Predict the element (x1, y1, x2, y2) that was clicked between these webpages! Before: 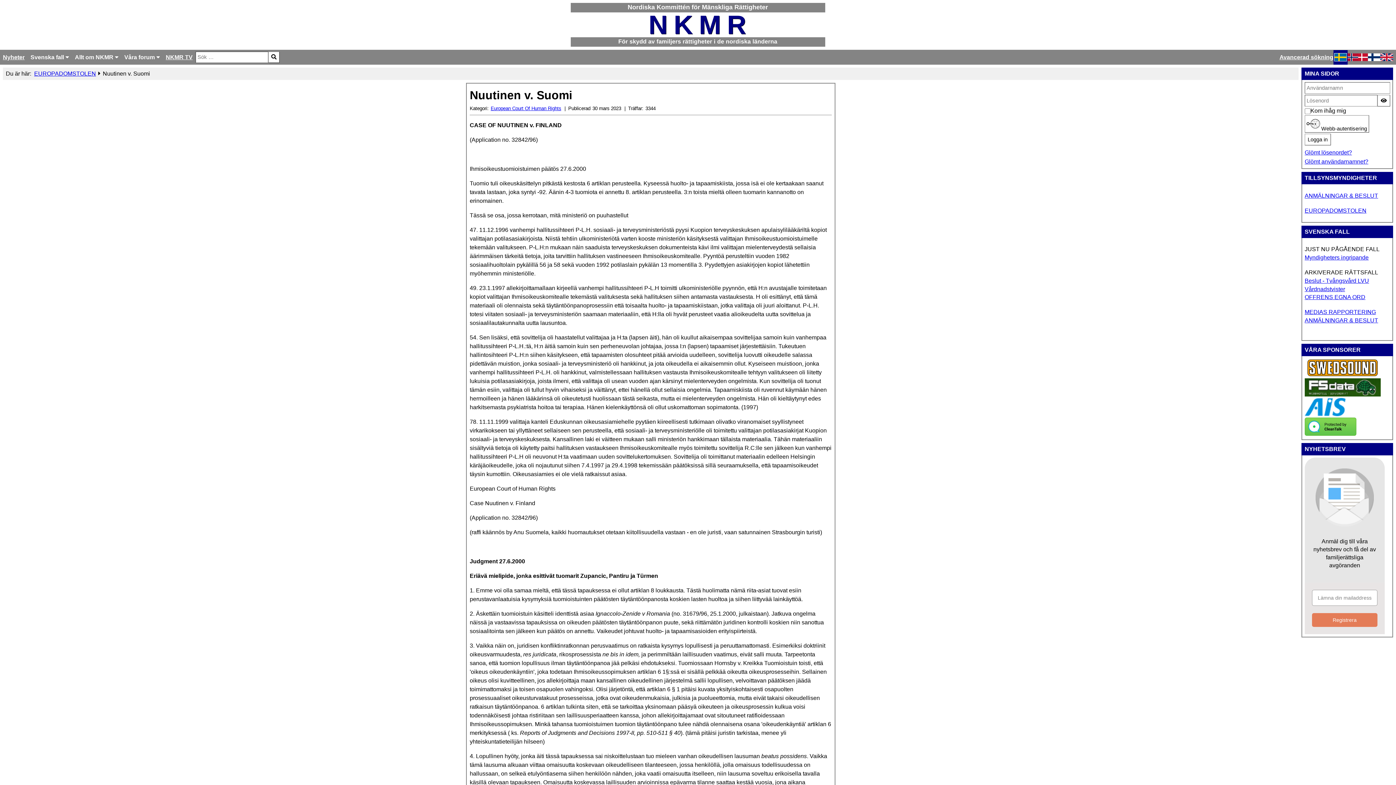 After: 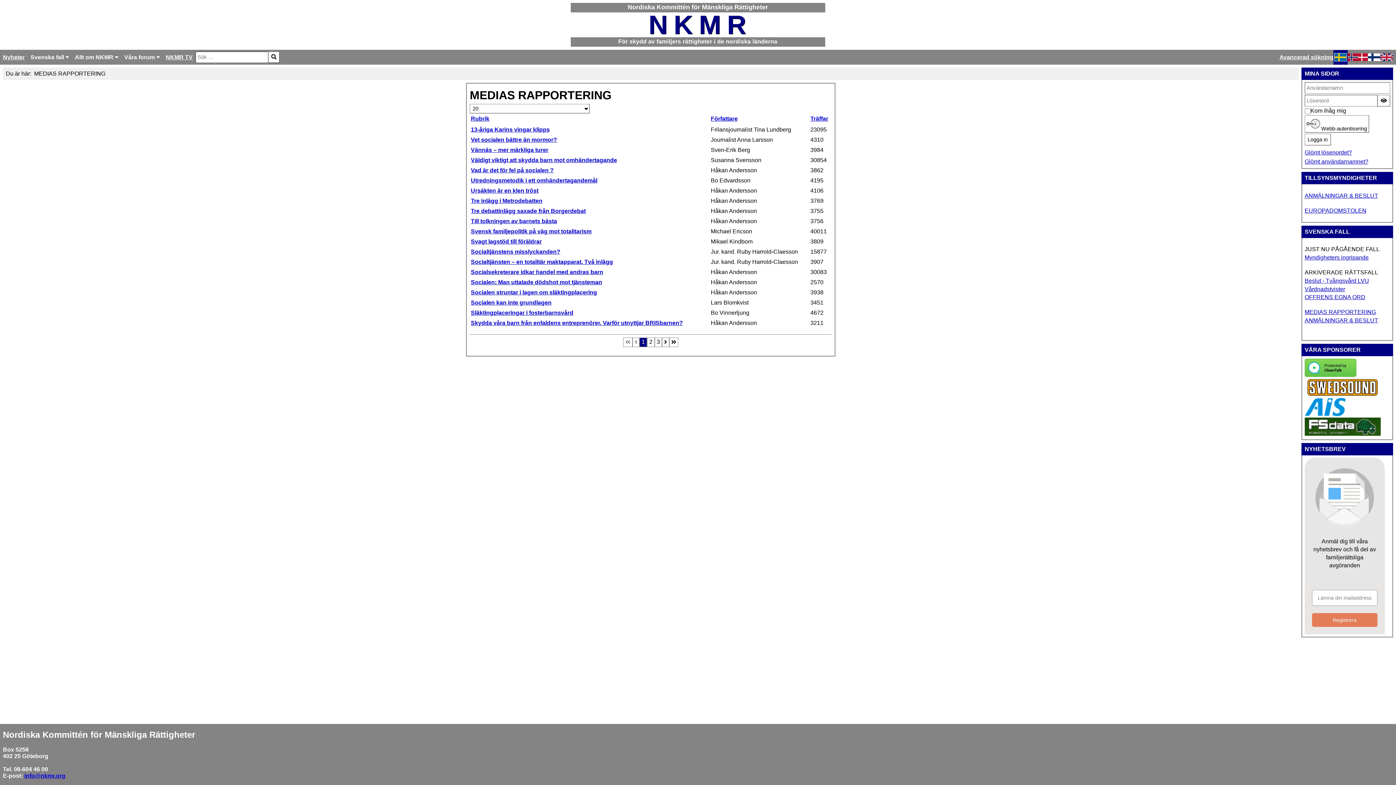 Action: bbox: (1305, 309, 1376, 315) label: MEDIAS RAPPORTERING